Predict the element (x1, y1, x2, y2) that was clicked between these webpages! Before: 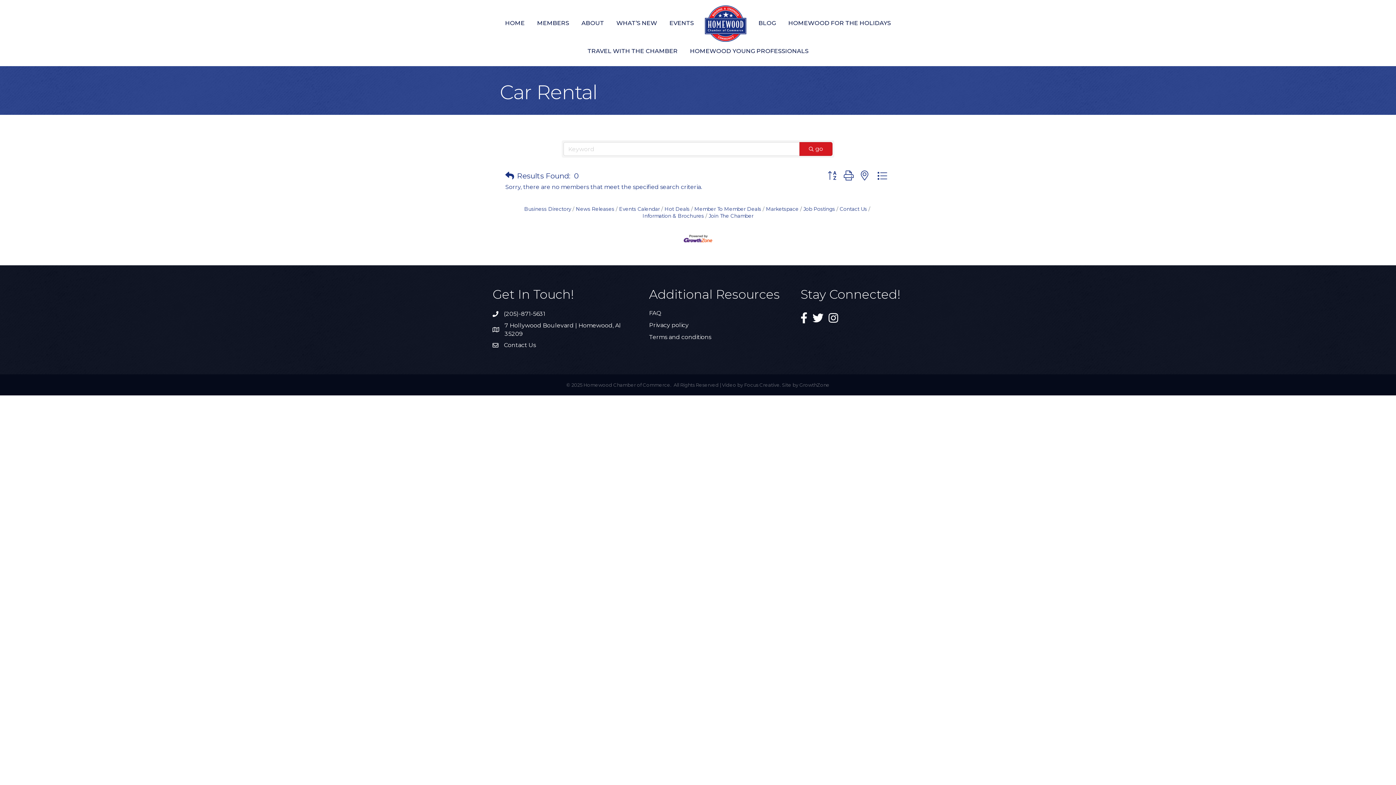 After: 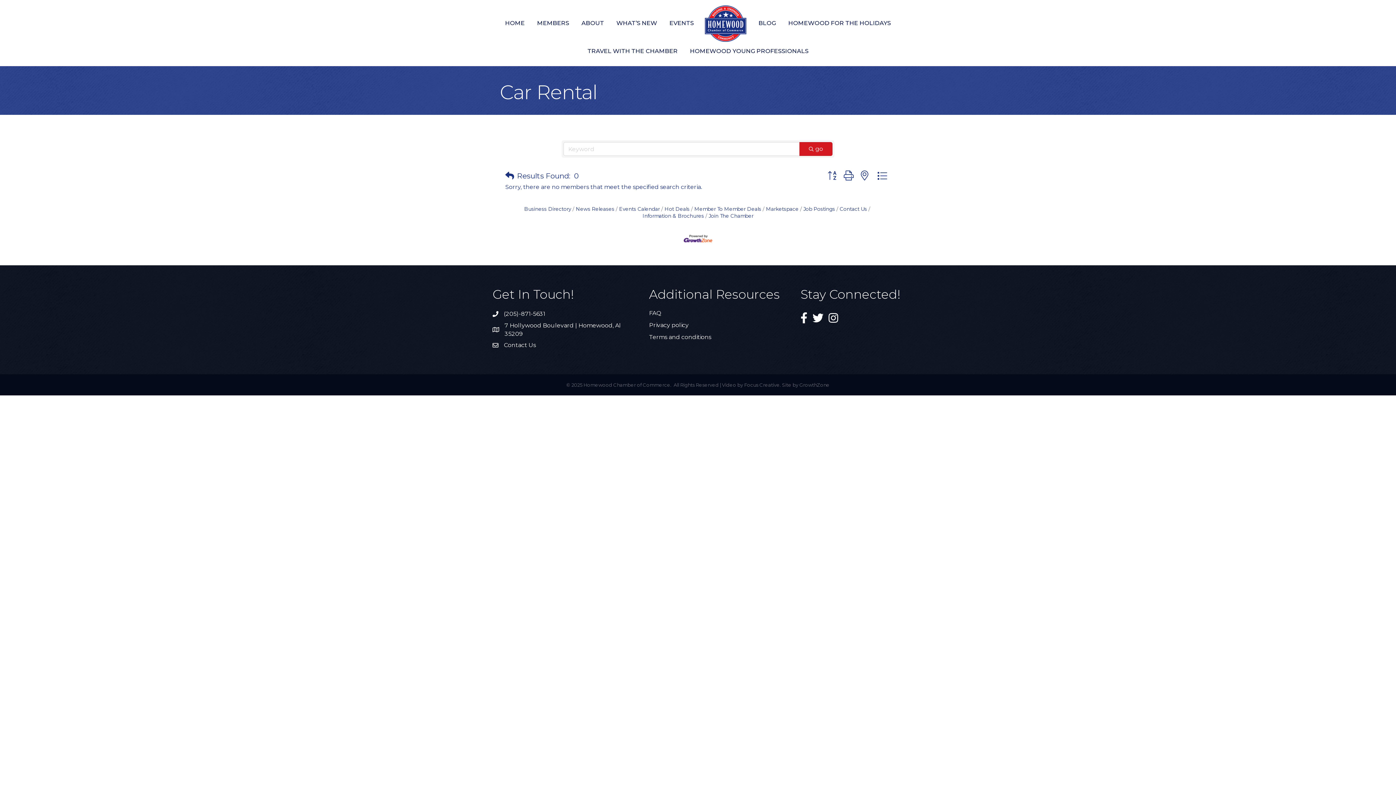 Action: label: Search Submit bbox: (799, 142, 832, 156)